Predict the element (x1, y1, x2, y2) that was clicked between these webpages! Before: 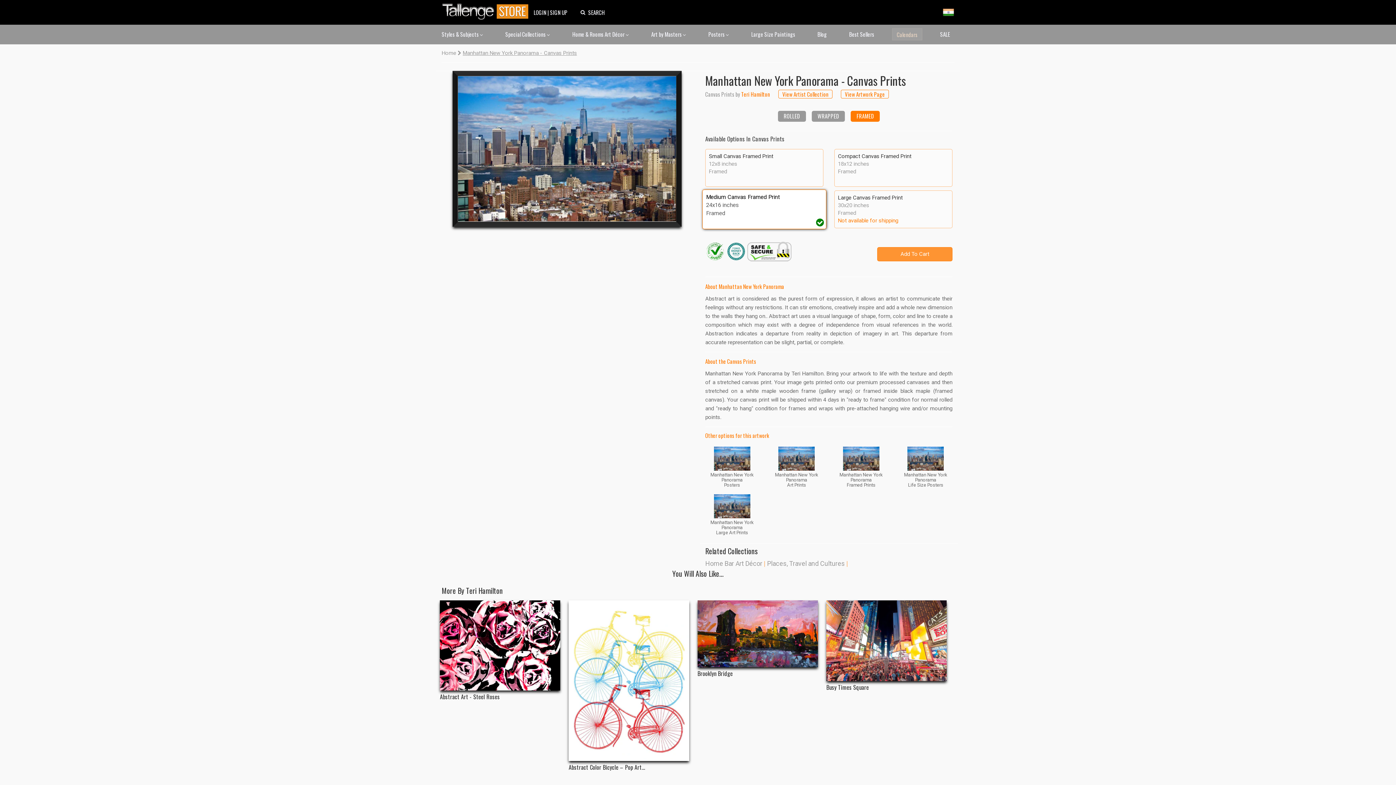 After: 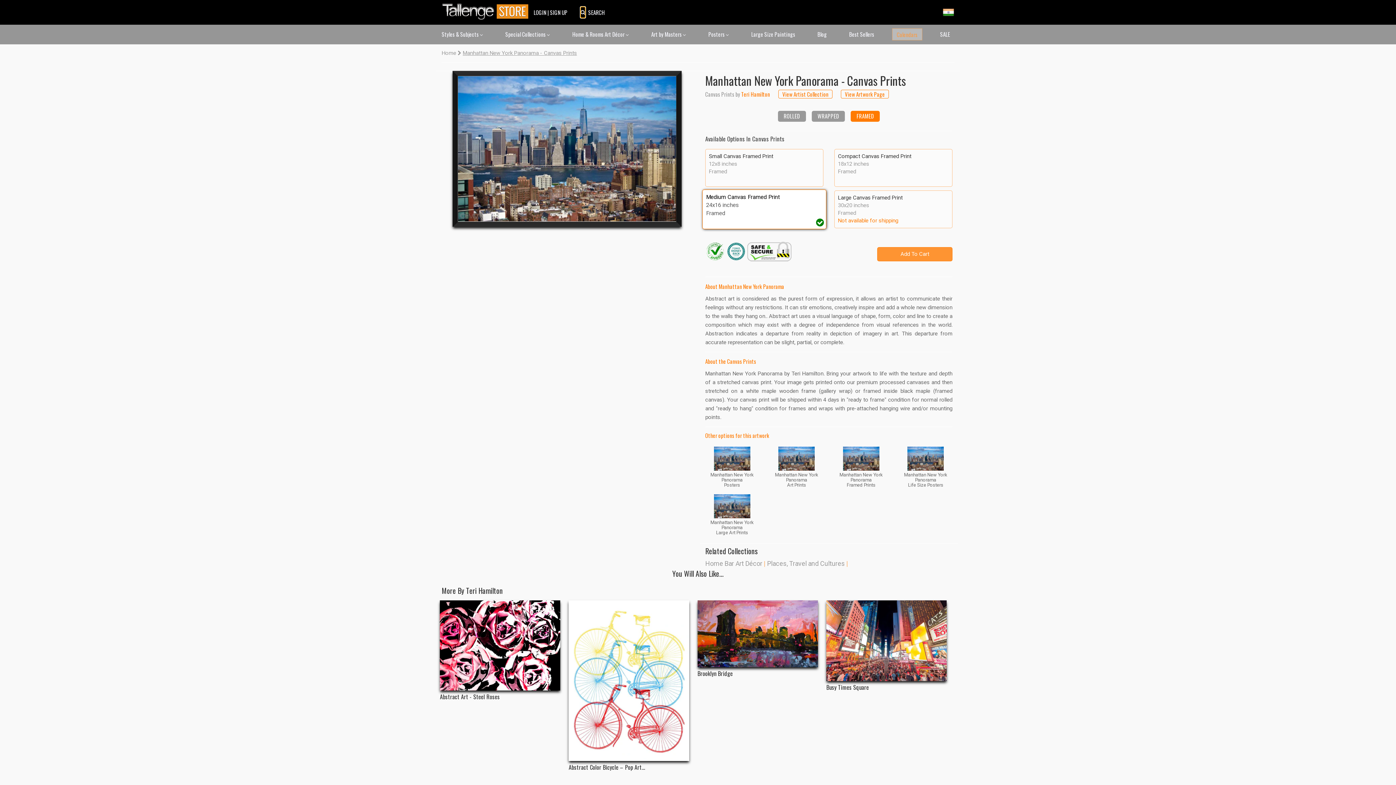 Action: bbox: (580, 6, 585, 17)